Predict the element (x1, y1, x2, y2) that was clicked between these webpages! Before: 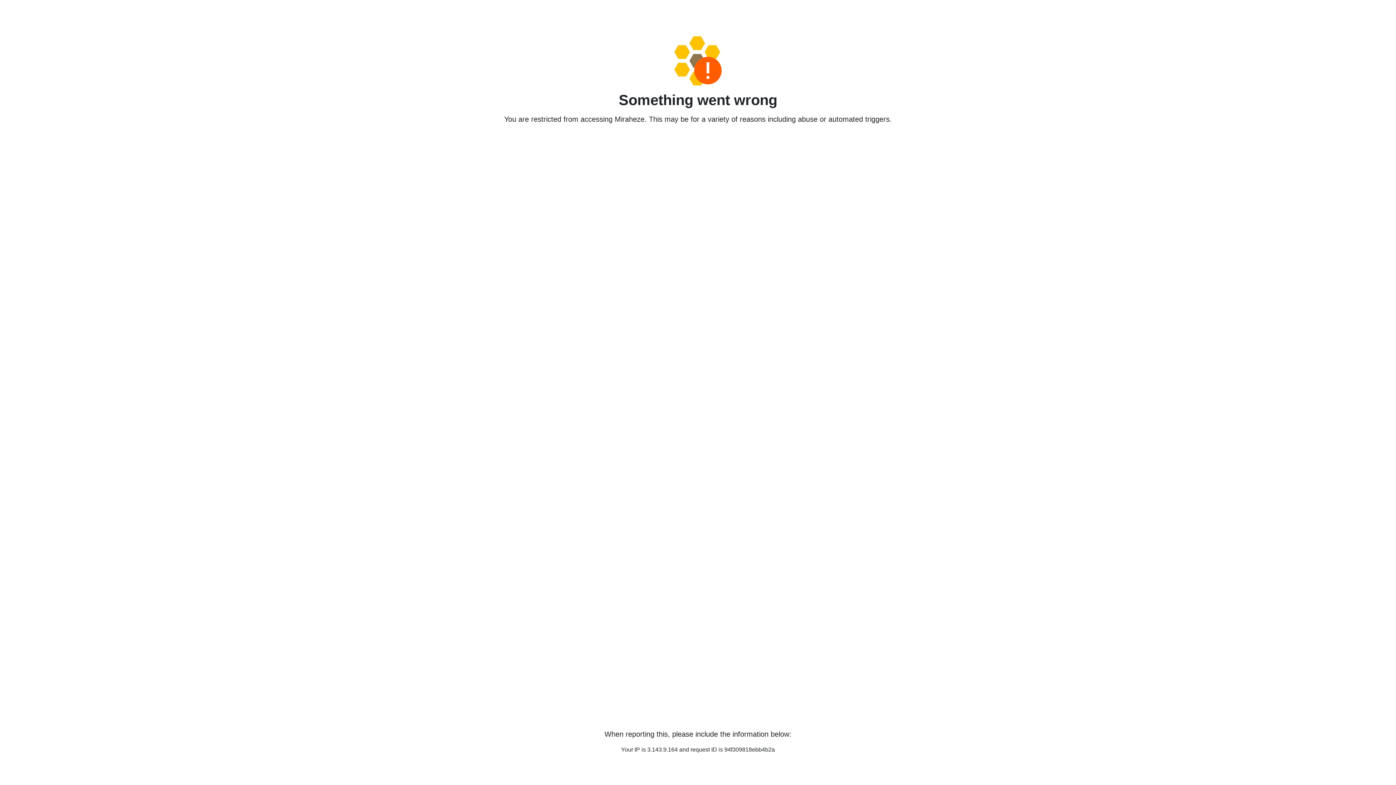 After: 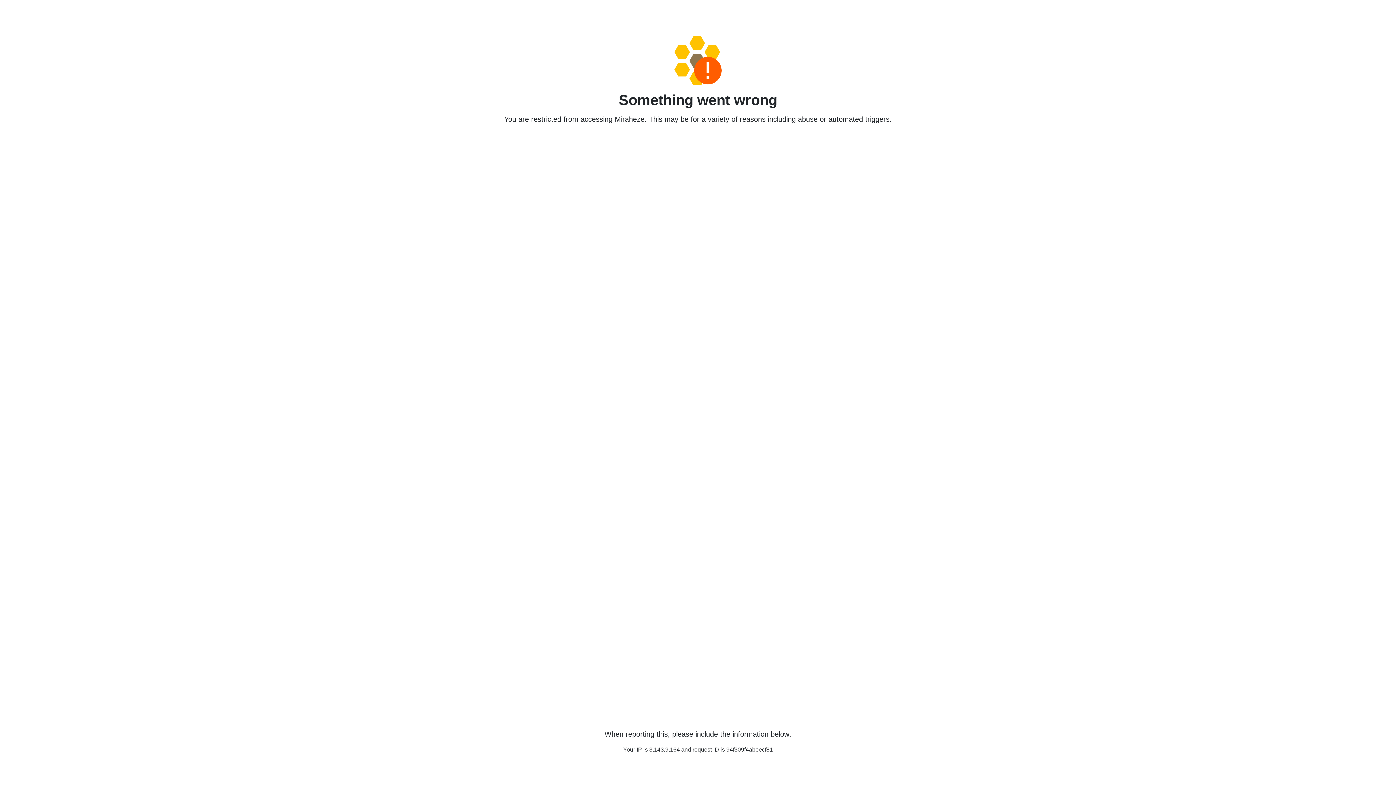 Action: bbox: (458, 36, 938, 85)